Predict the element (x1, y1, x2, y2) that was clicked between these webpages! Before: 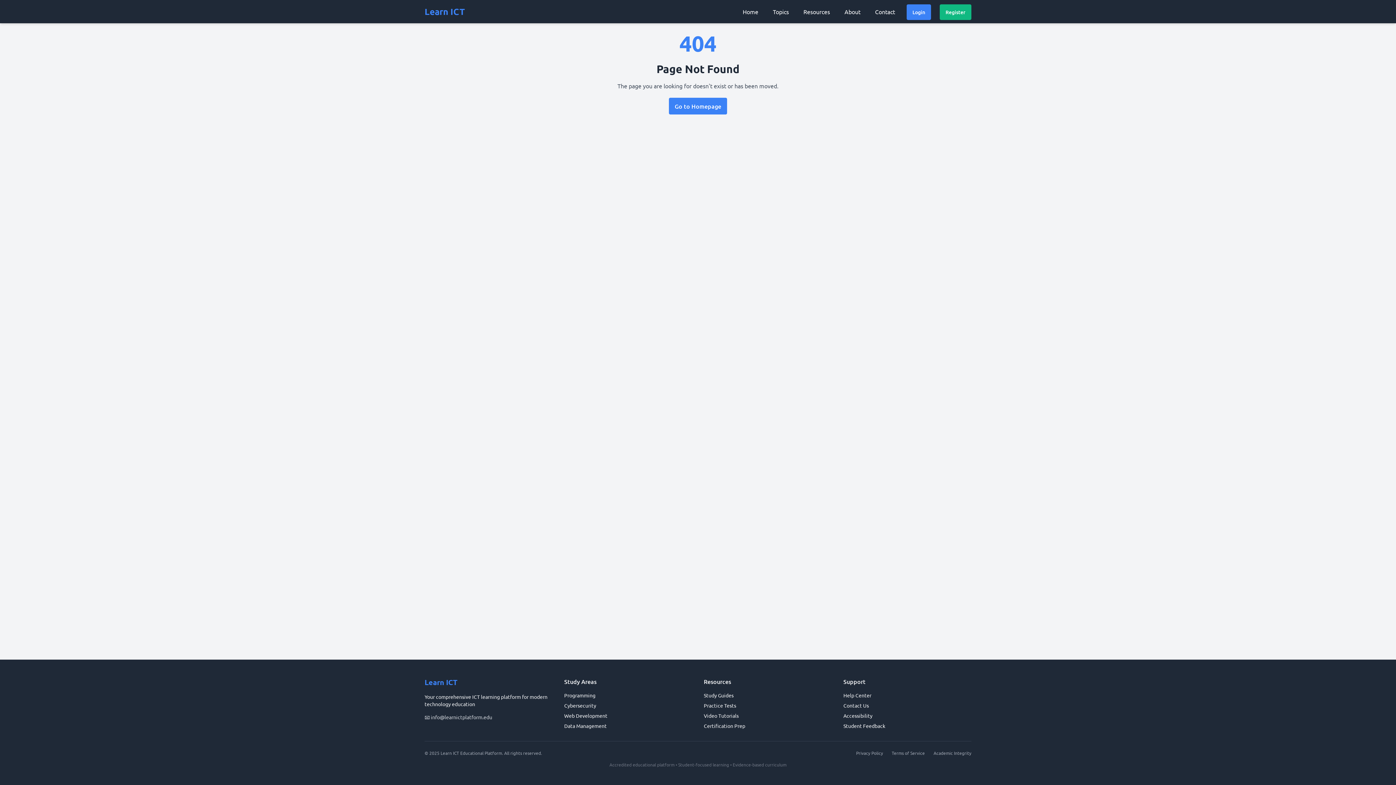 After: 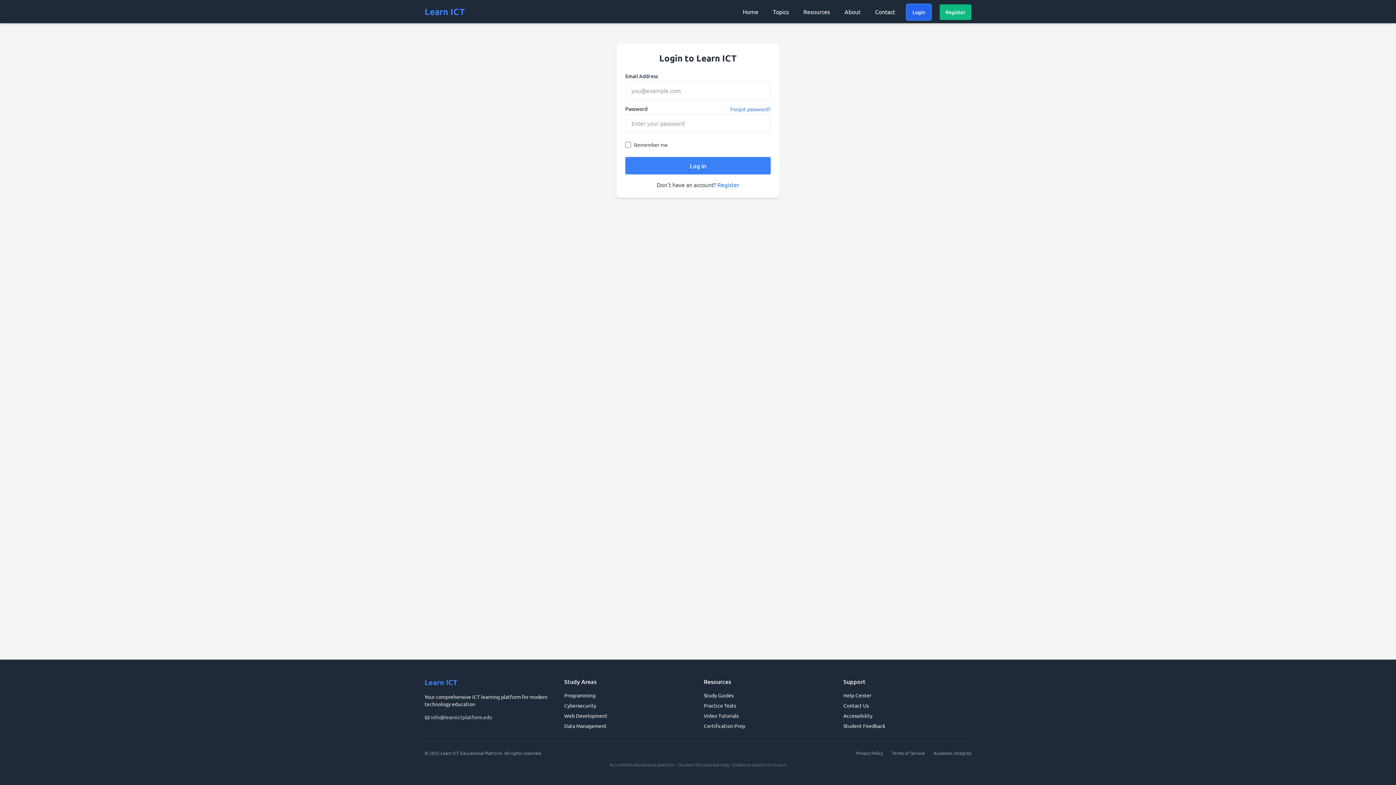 Action: bbox: (906, 4, 931, 20) label: Login